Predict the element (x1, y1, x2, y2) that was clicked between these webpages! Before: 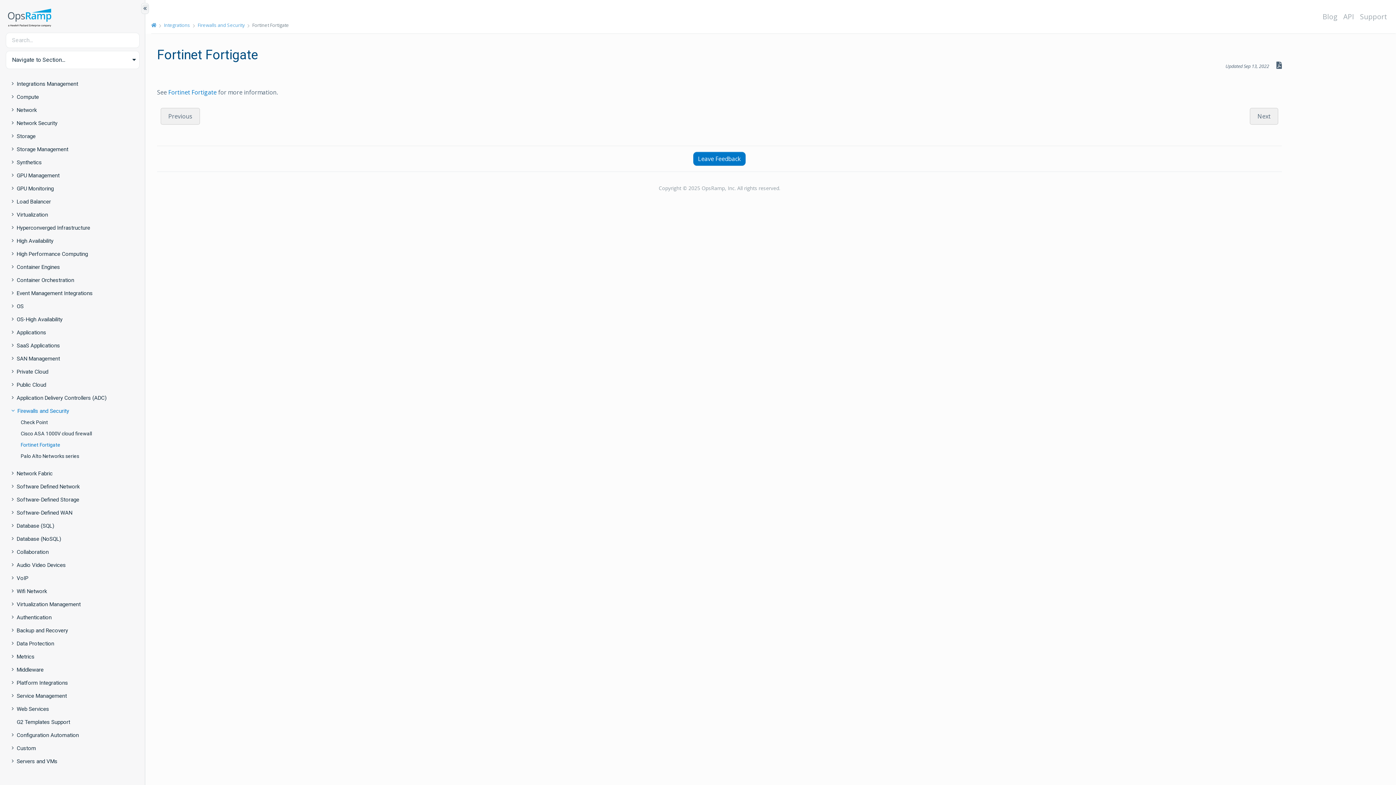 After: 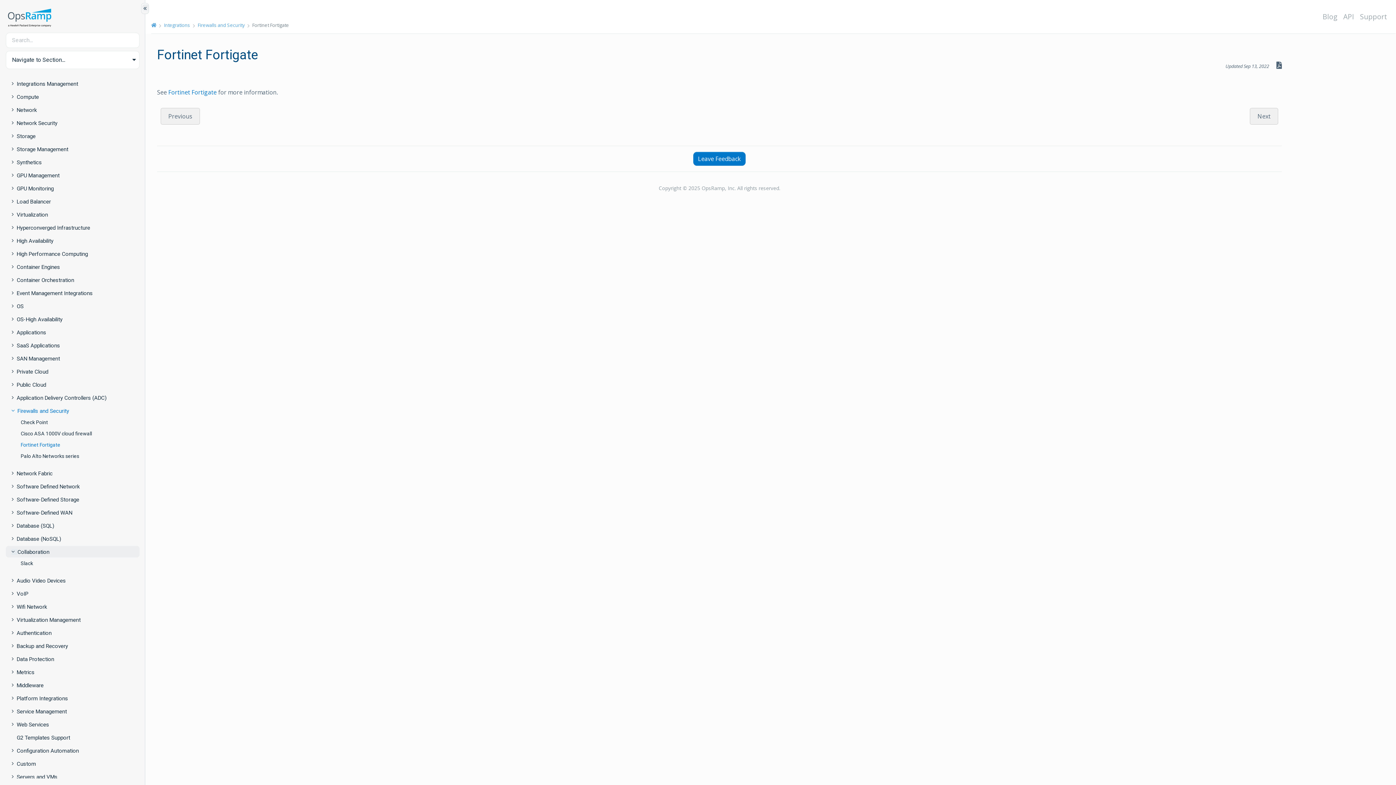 Action: bbox: (11, 549, 16, 555)